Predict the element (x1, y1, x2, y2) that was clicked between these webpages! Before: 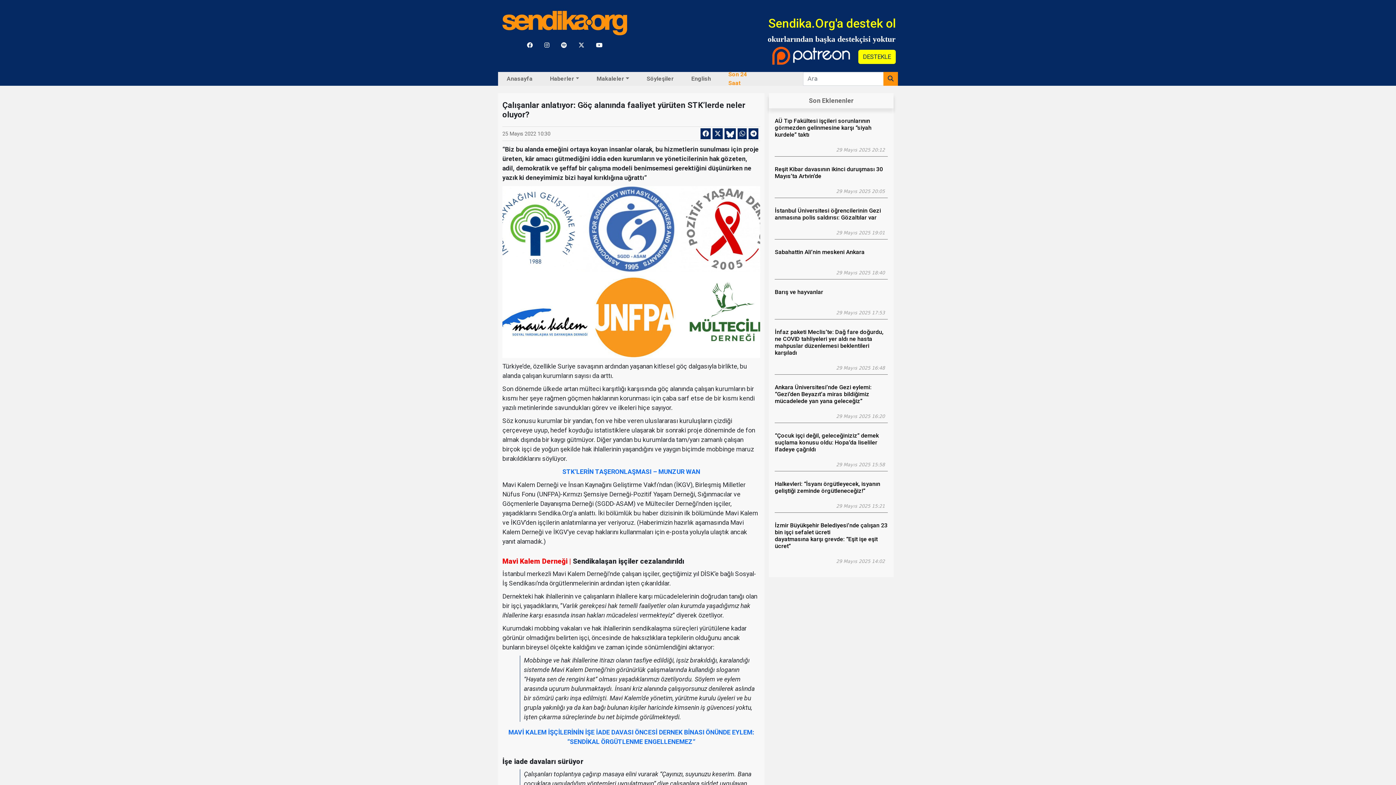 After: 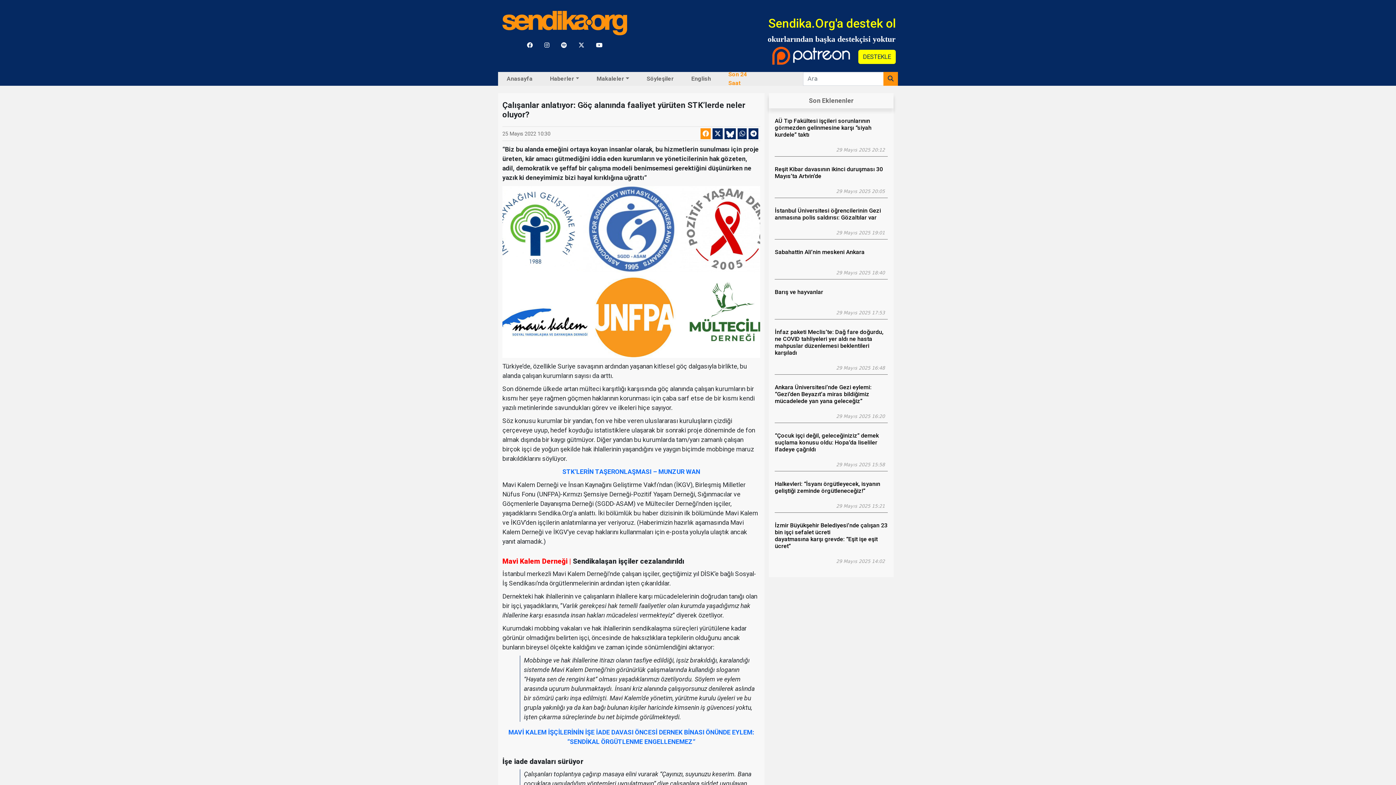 Action: bbox: (700, 128, 711, 139)